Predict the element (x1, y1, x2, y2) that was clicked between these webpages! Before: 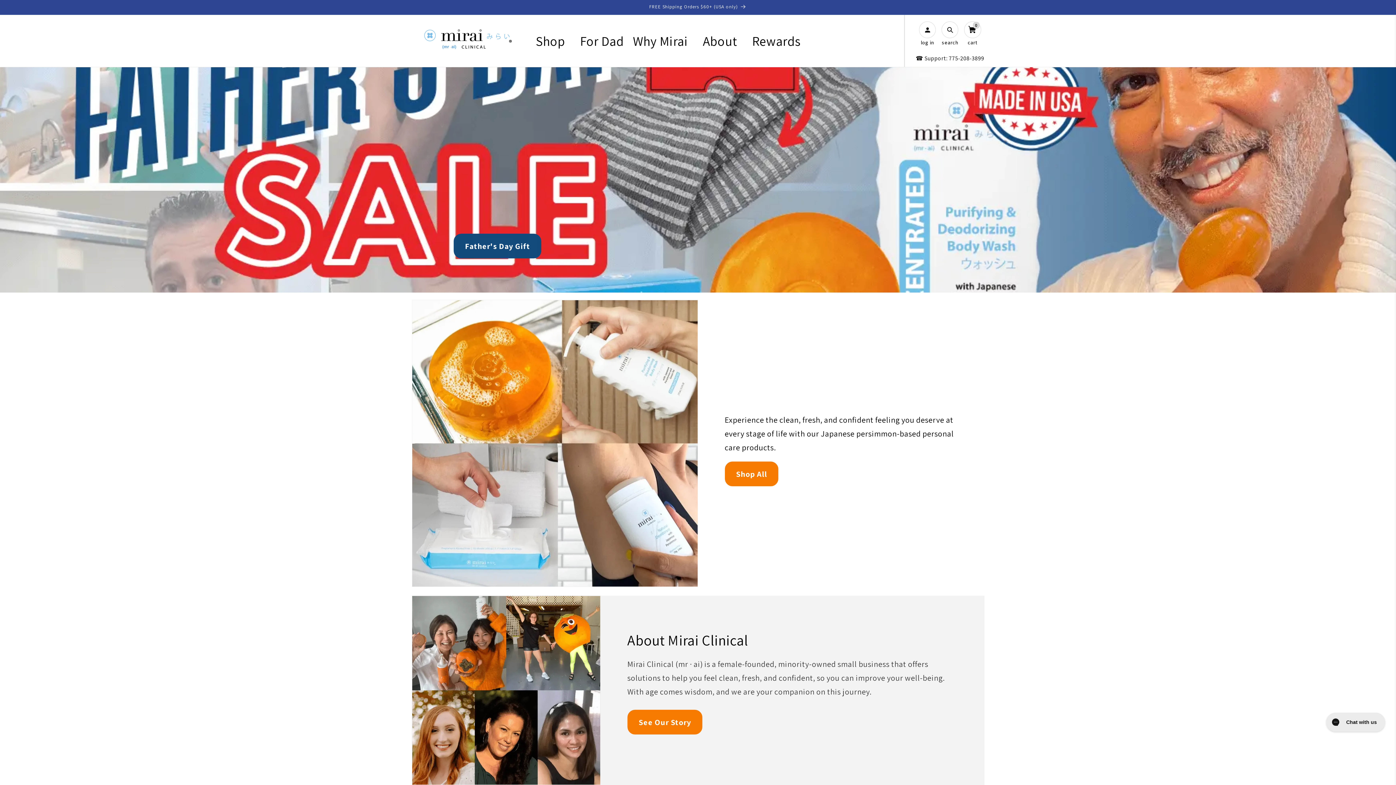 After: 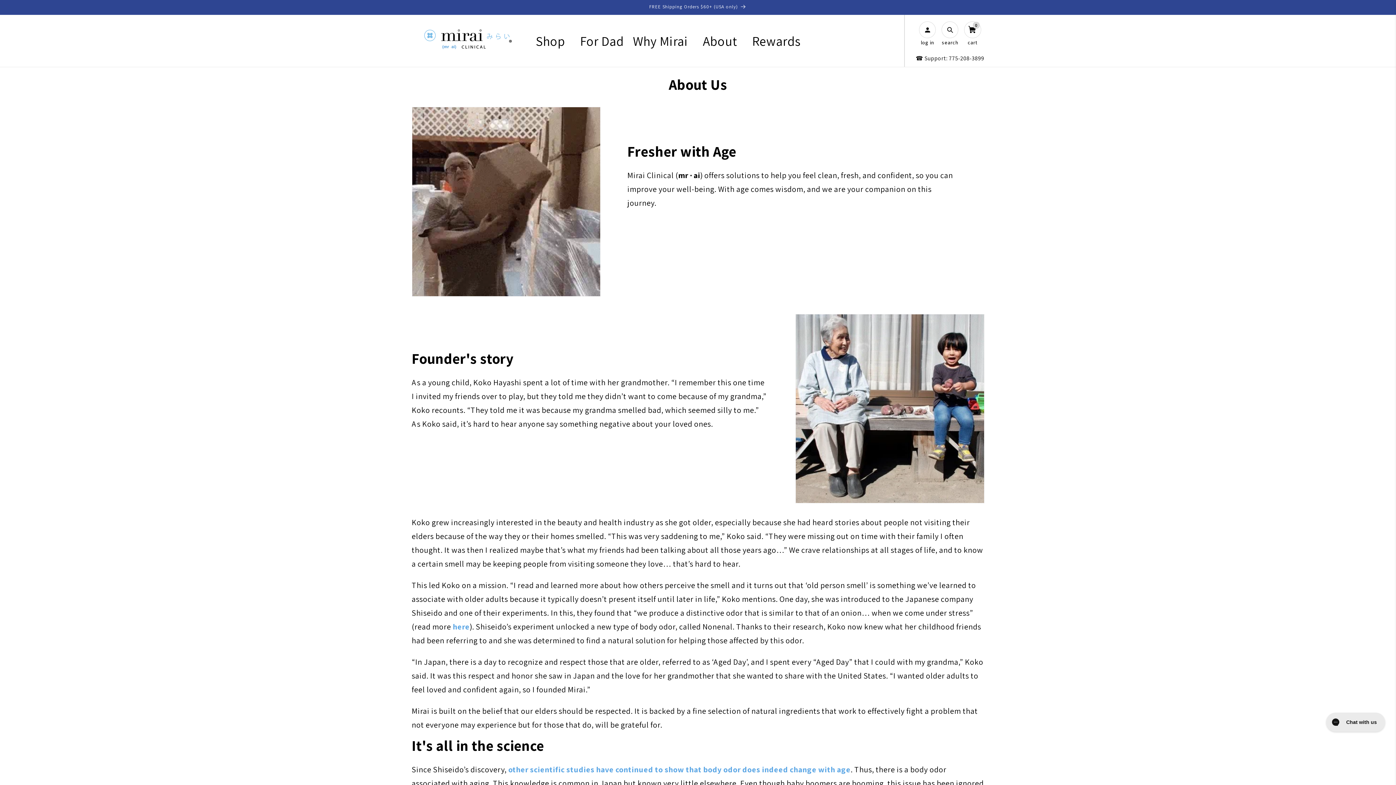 Action: label: See Our Story bbox: (627, 710, 702, 735)